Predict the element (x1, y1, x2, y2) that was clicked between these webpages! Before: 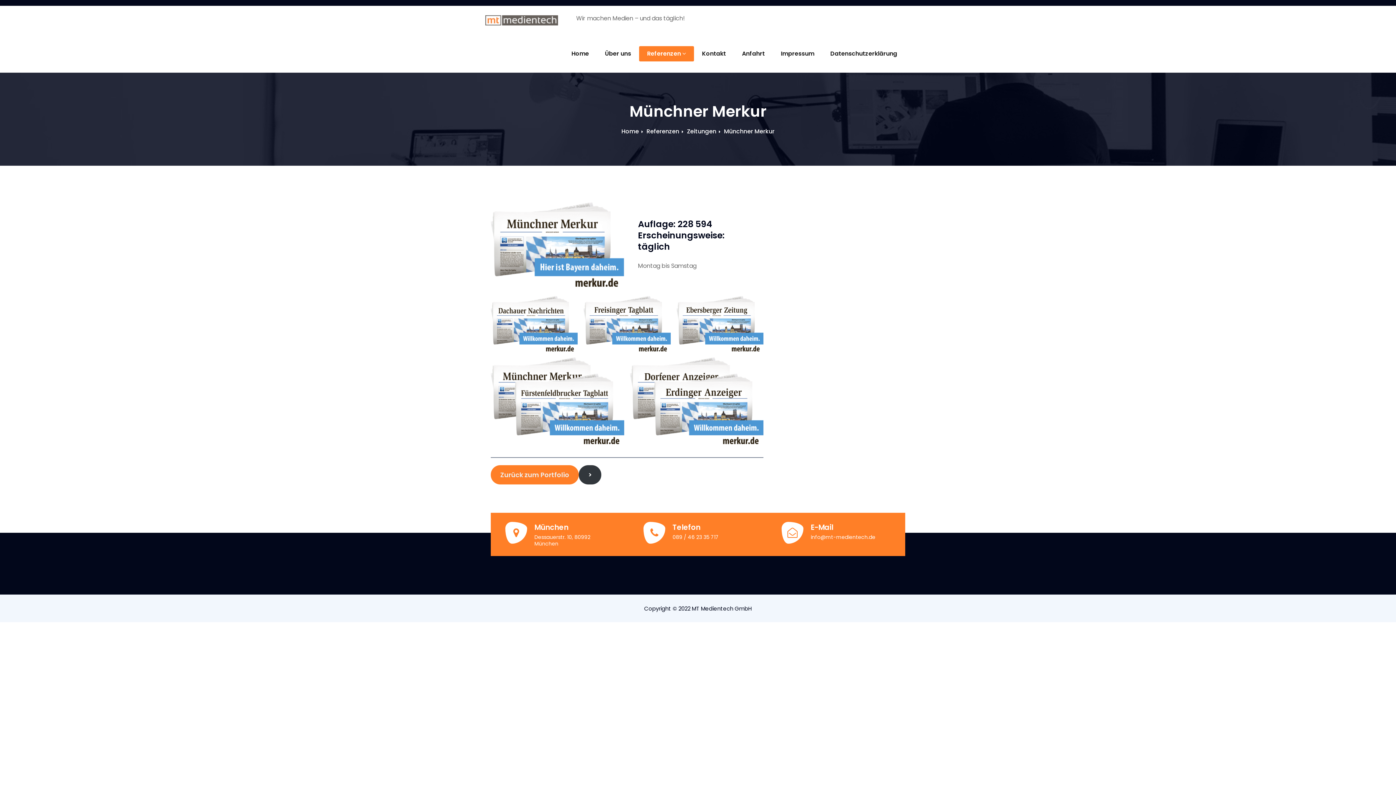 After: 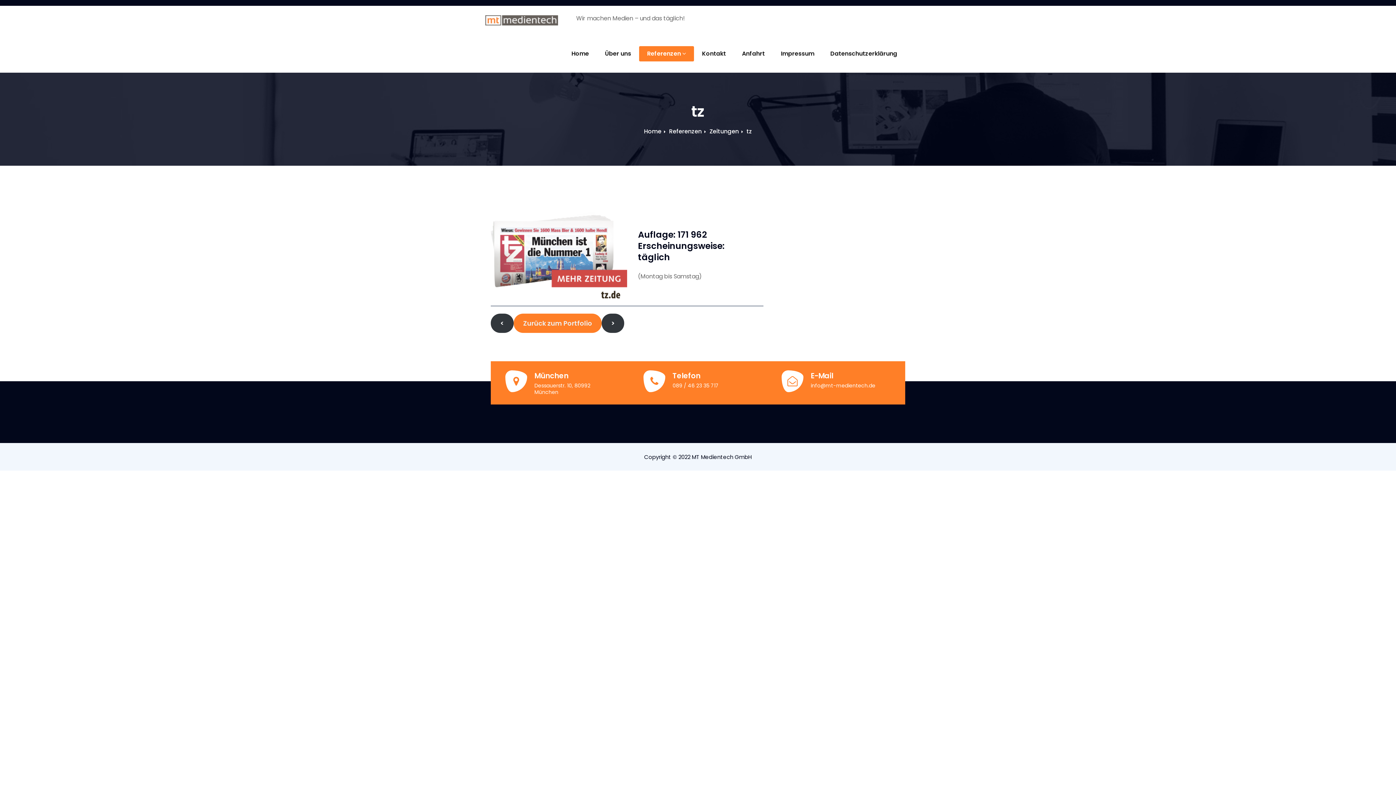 Action: bbox: (578, 465, 601, 484) label: >